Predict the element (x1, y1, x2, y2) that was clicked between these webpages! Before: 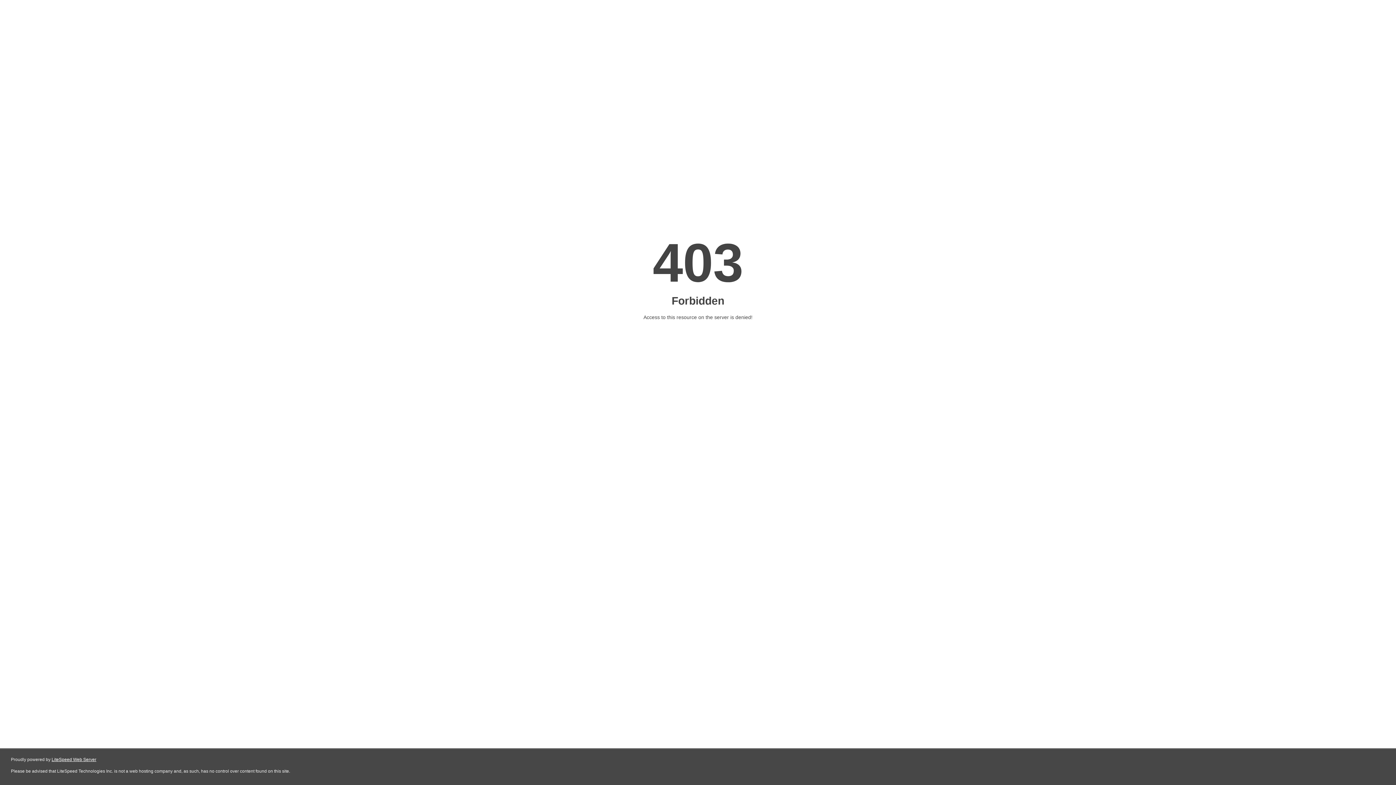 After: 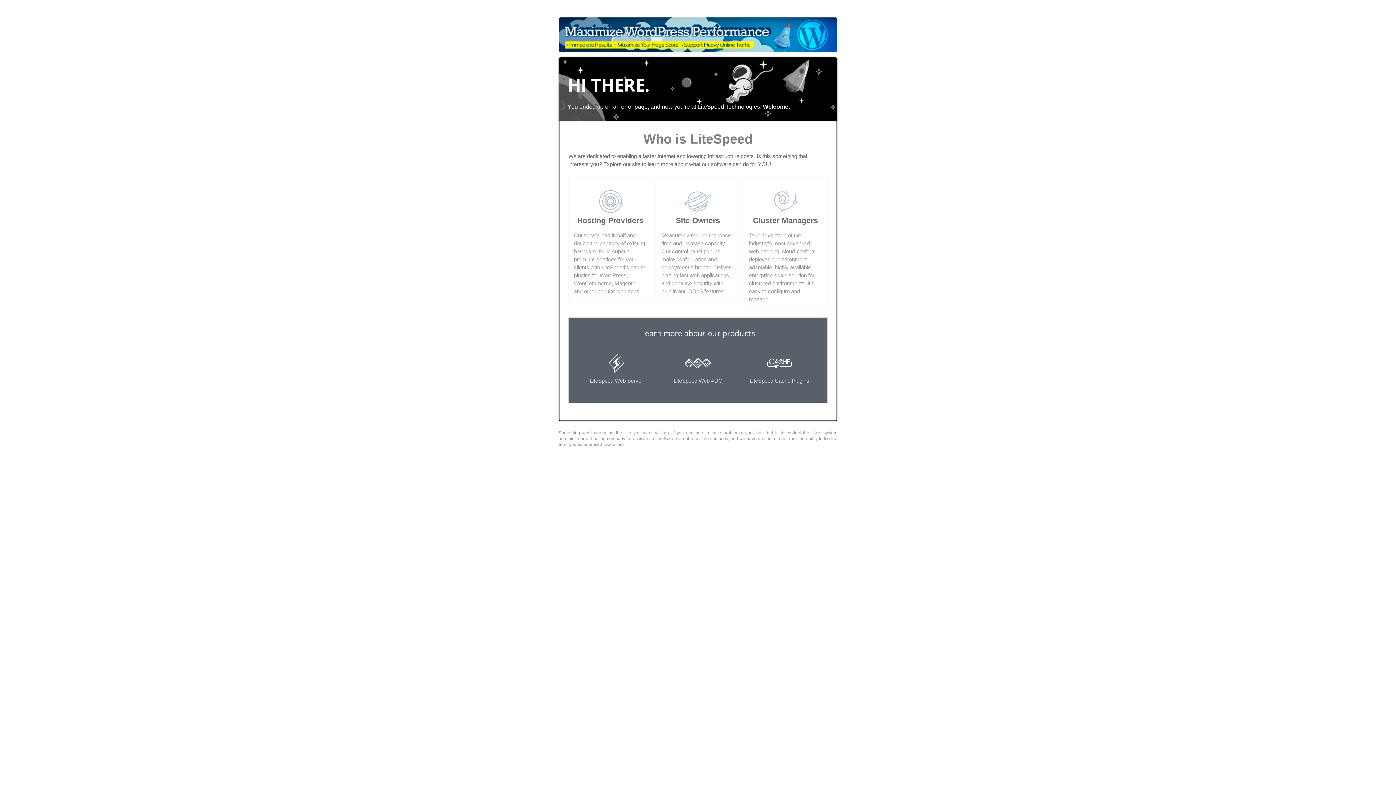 Action: label: LiteSpeed Web Server bbox: (51, 757, 96, 762)